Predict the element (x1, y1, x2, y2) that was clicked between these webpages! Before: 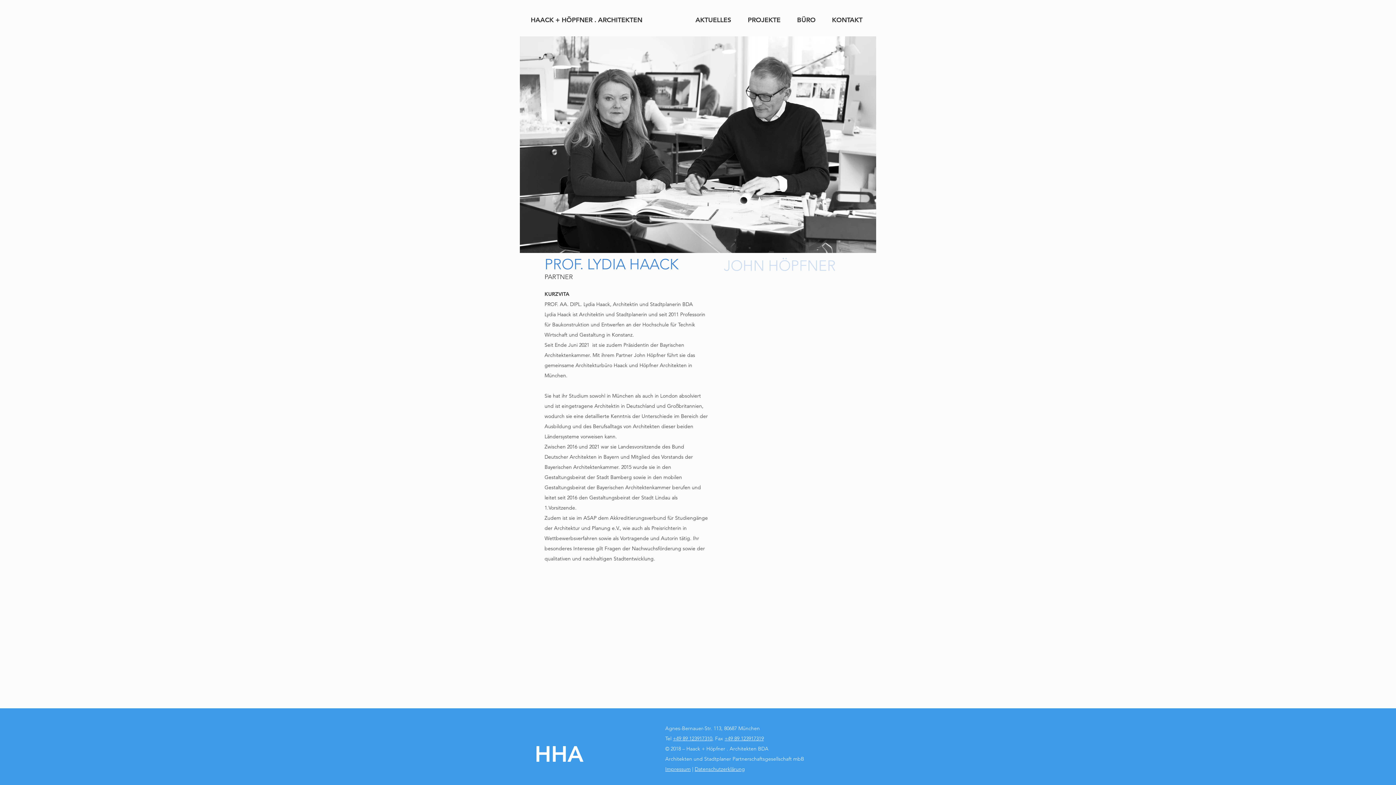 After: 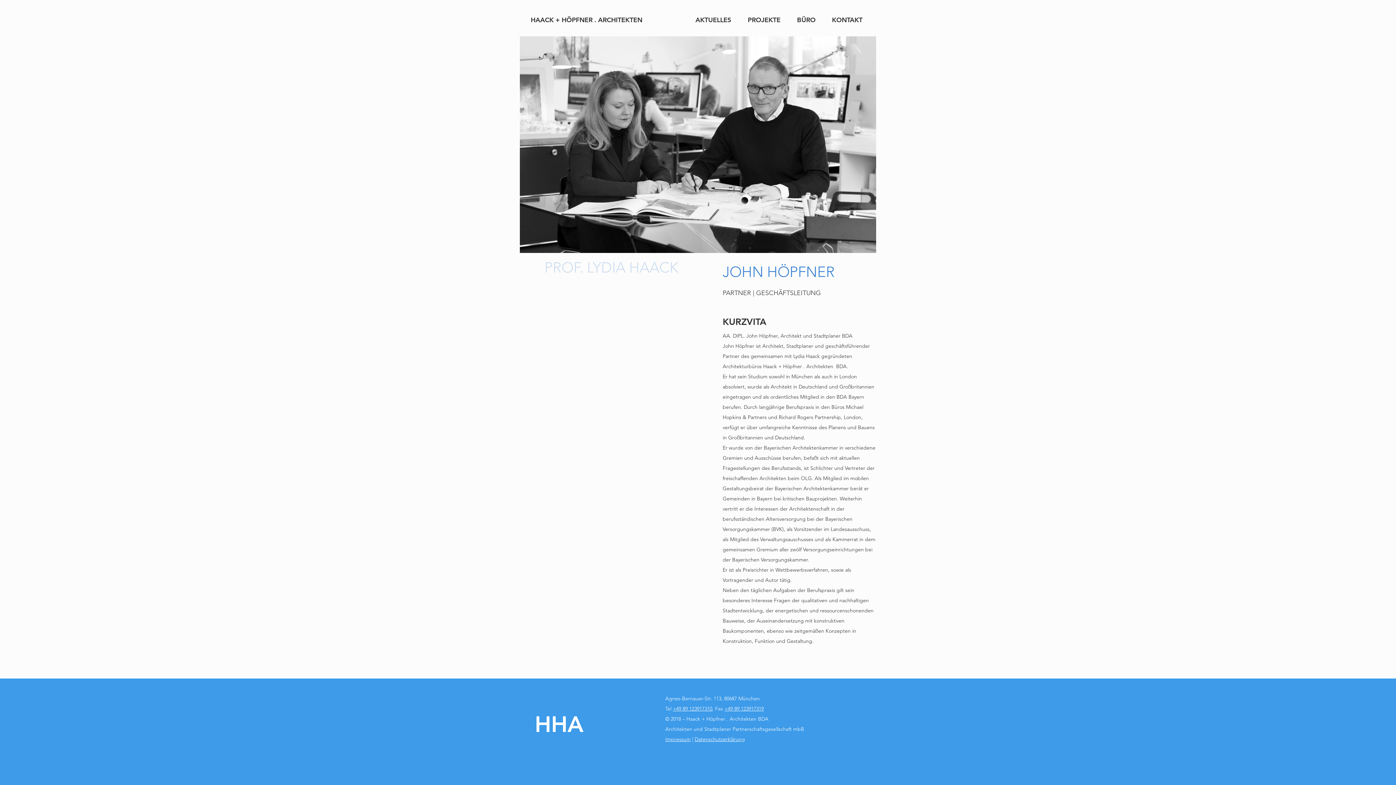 Action: label: JOHN HÖPFNER bbox: (723, 255, 836, 276)